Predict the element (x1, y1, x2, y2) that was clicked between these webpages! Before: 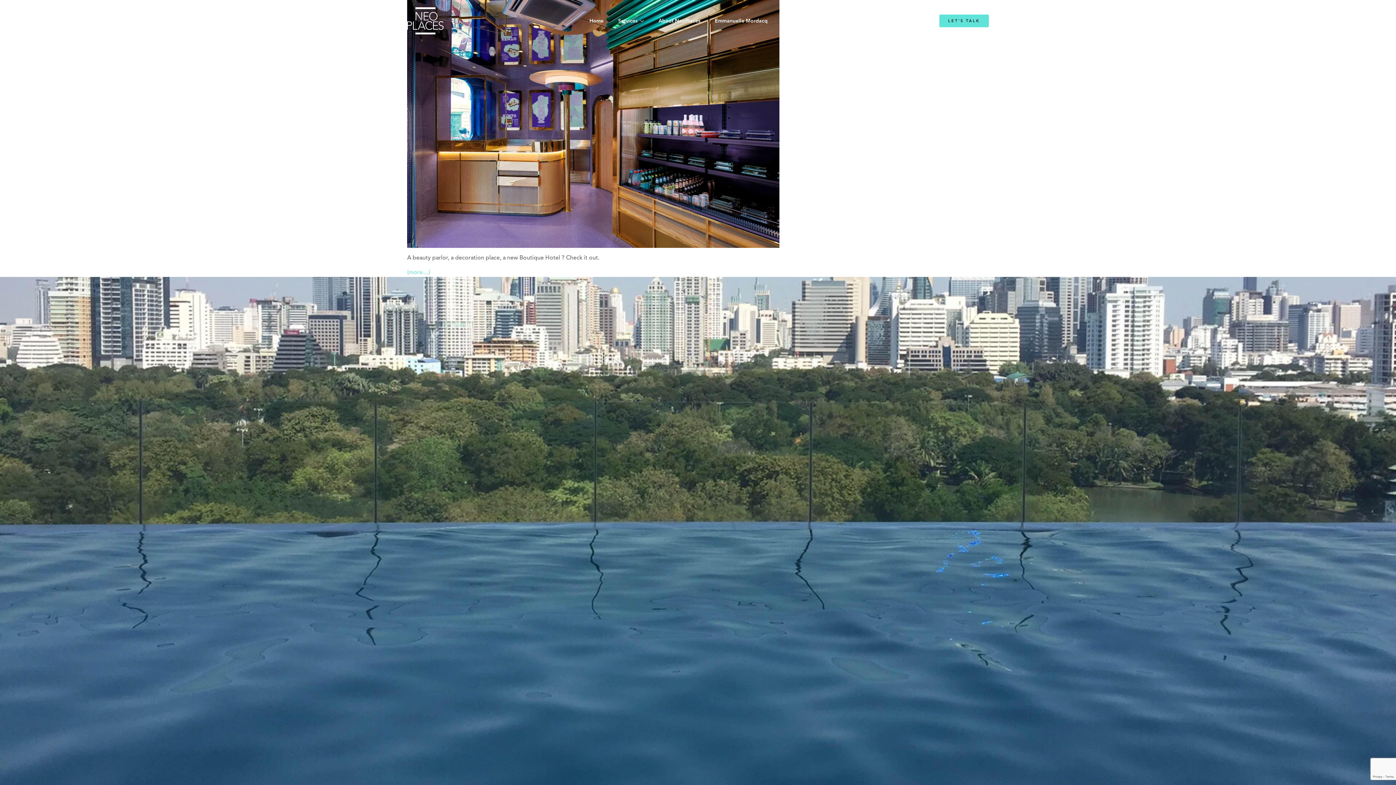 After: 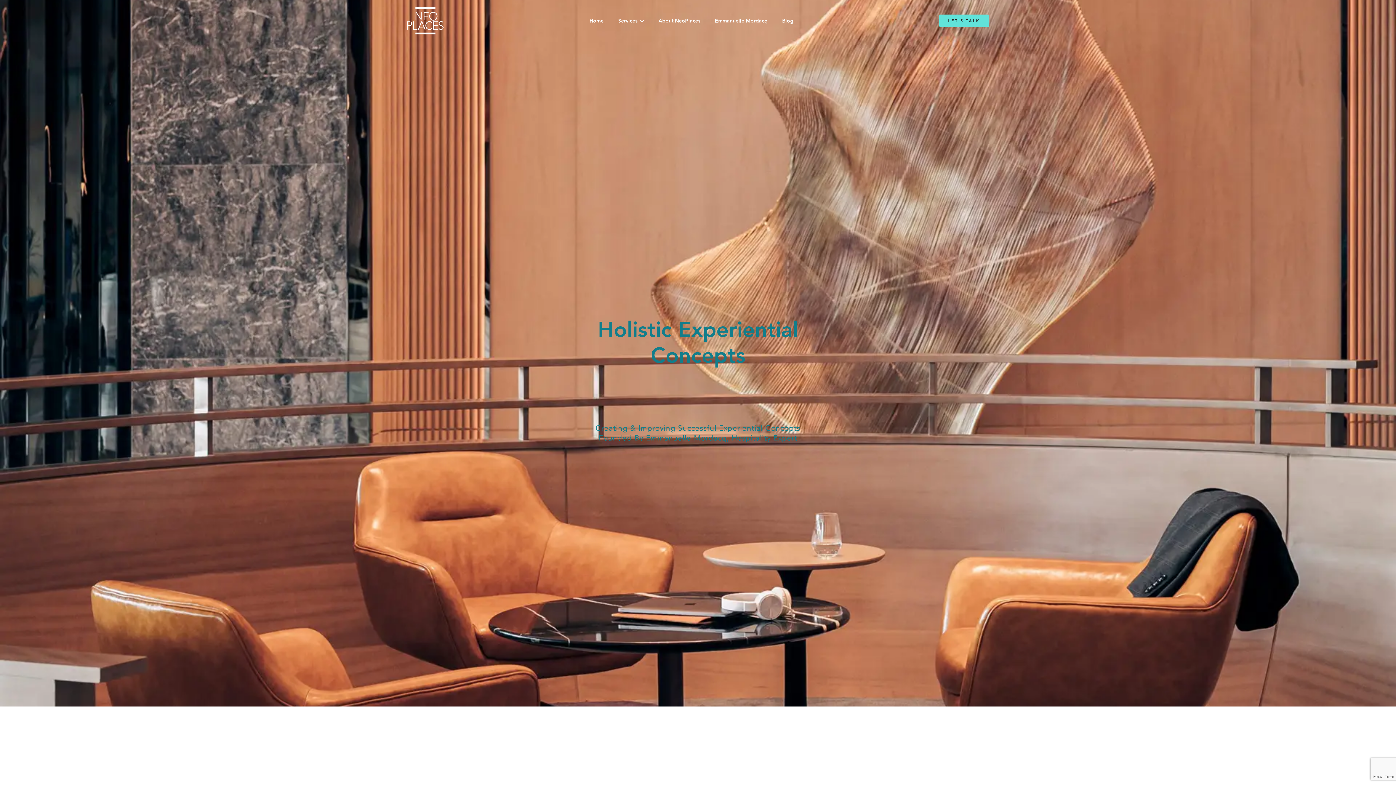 Action: bbox: (589, 16, 603, 25) label: Home